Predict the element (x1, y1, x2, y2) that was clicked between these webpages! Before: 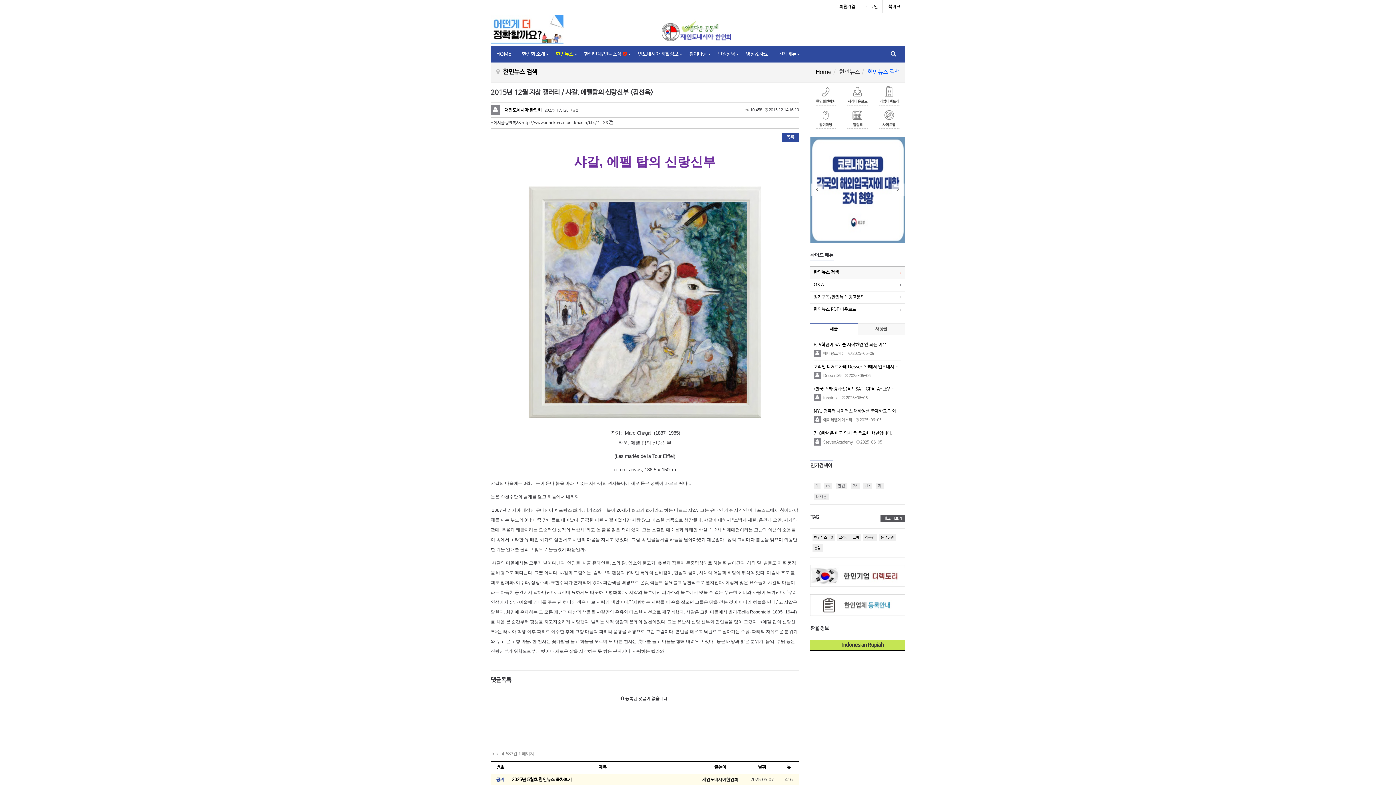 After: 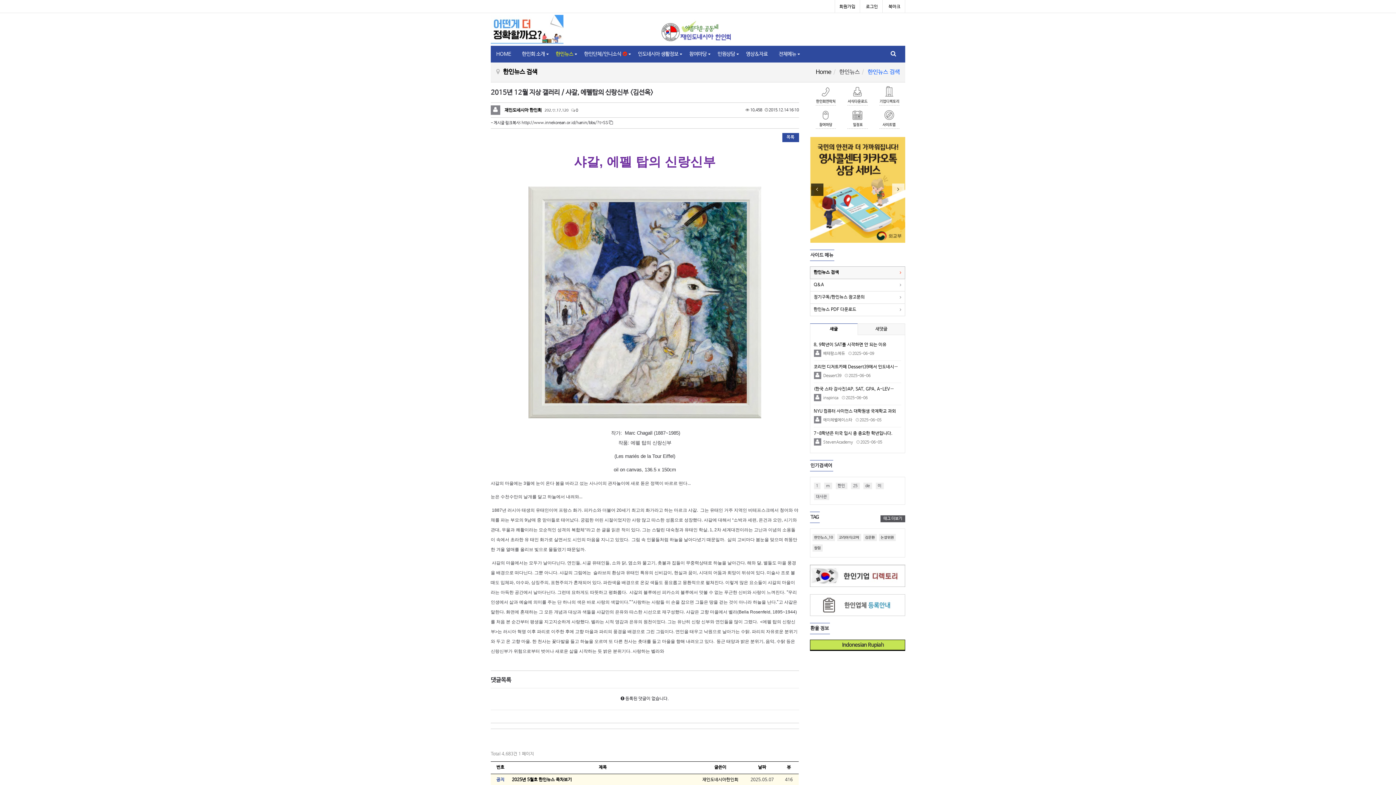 Action: bbox: (811, 183, 823, 196)